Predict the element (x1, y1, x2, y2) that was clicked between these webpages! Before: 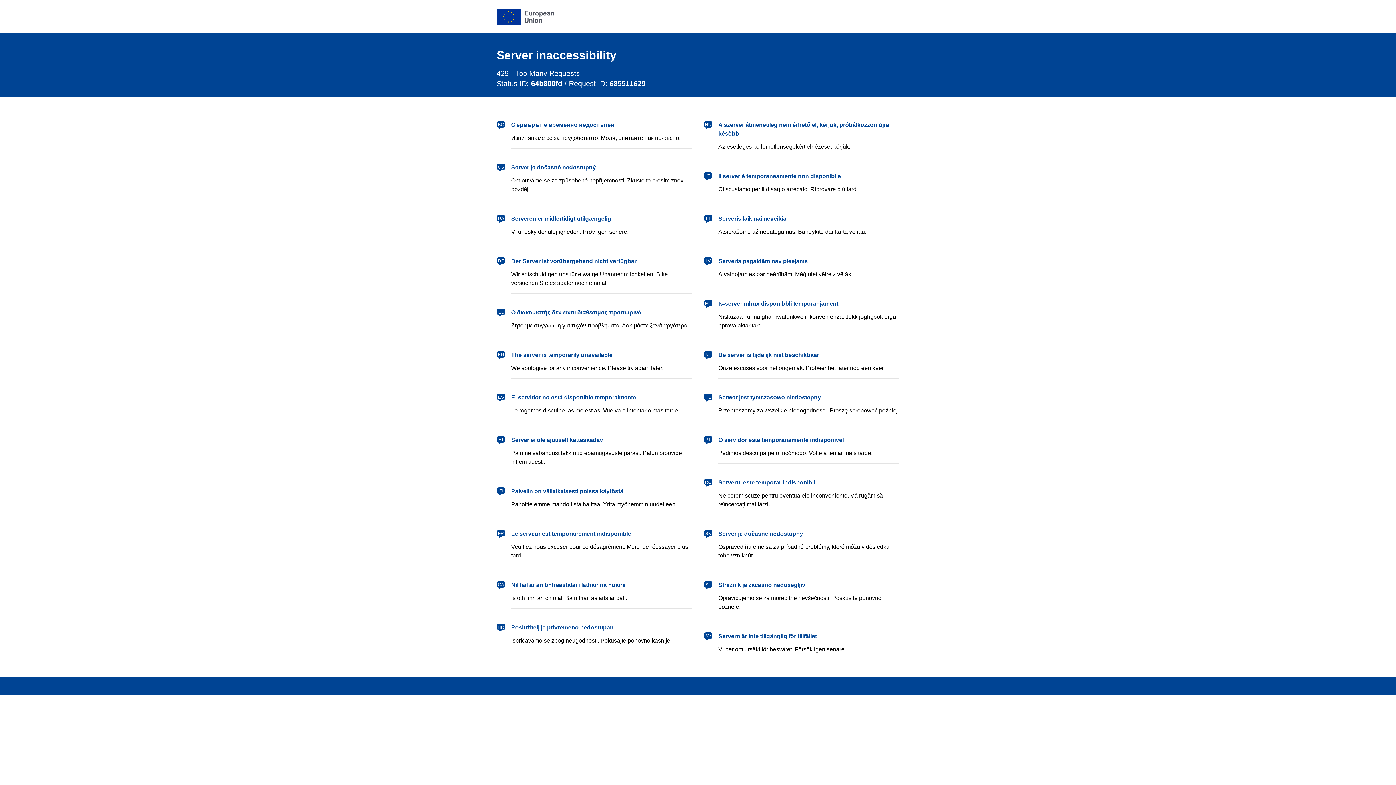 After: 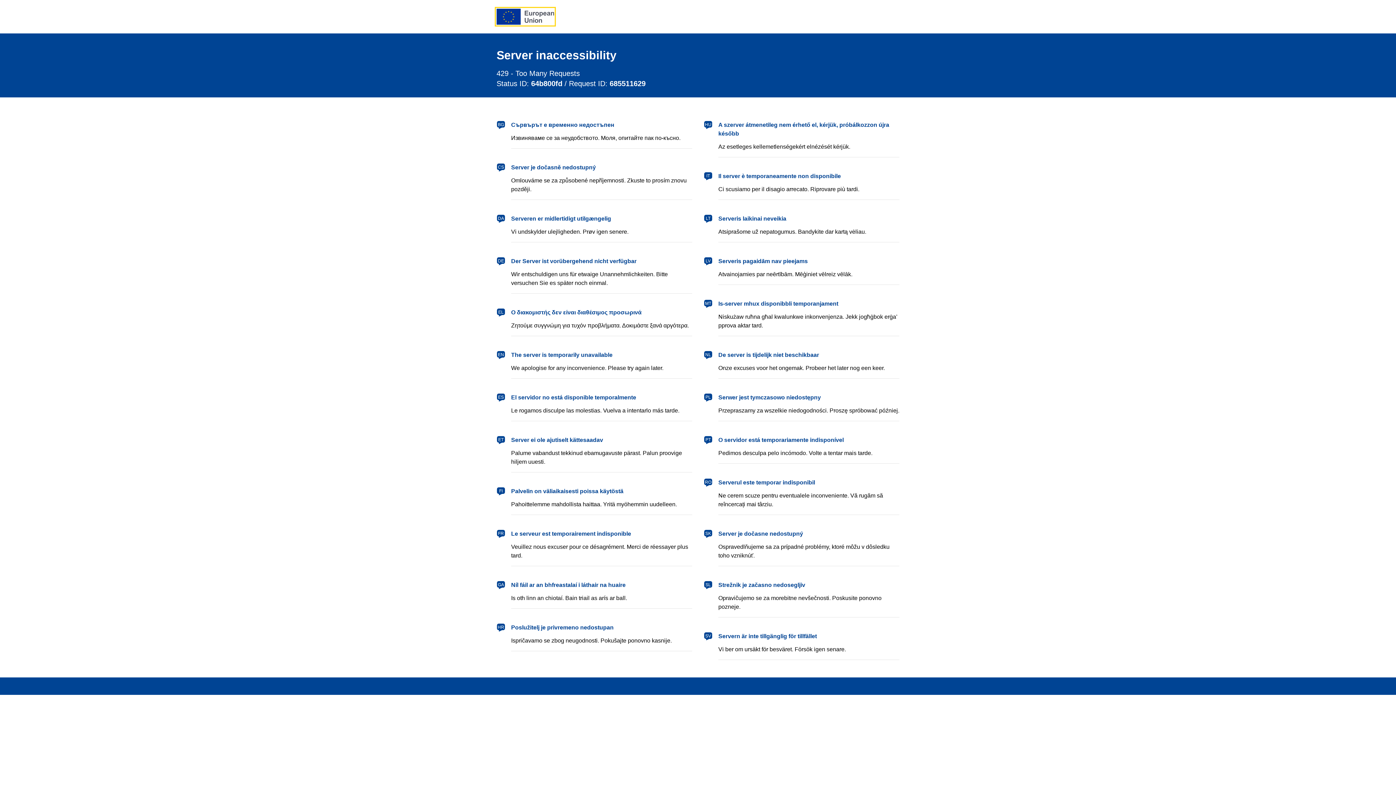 Action: label: European Union bbox: (496, 8, 554, 24)